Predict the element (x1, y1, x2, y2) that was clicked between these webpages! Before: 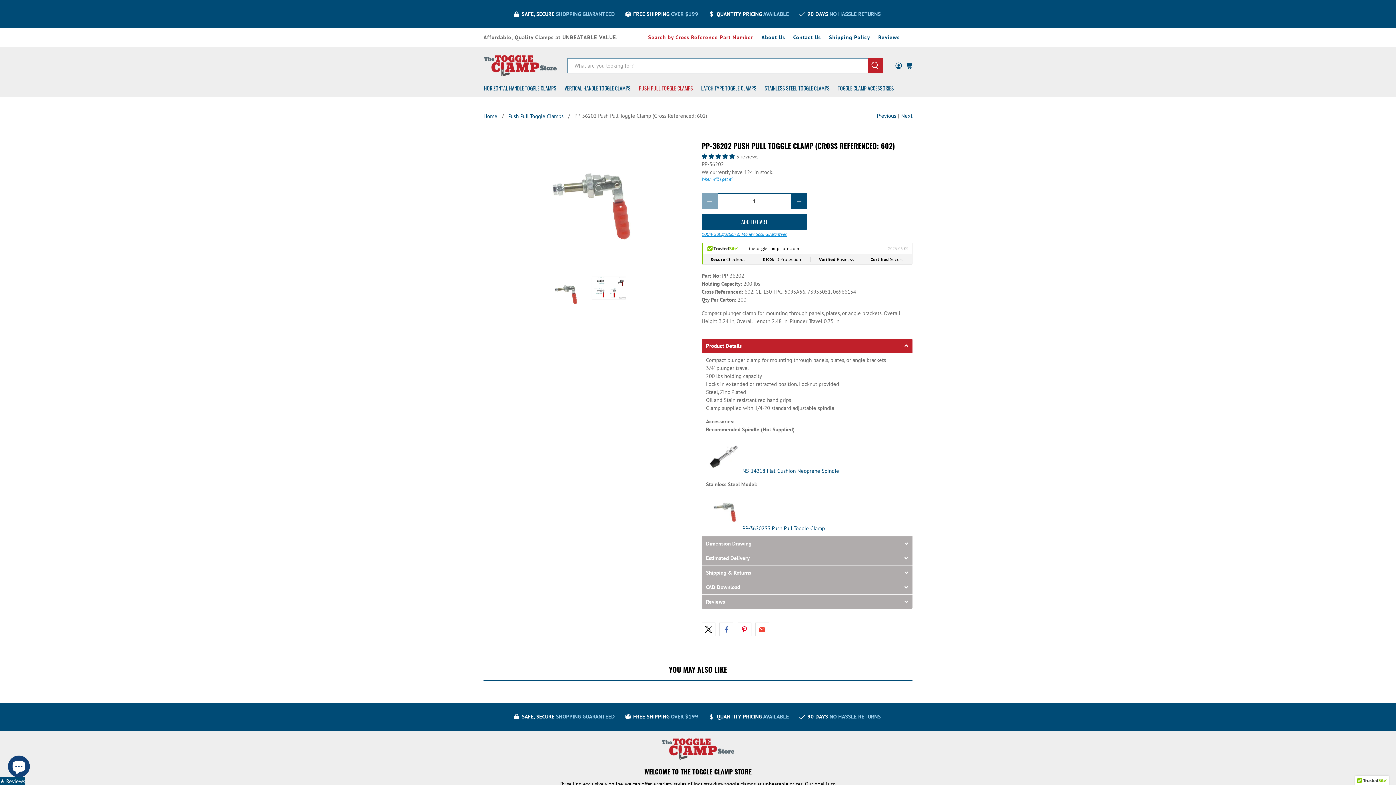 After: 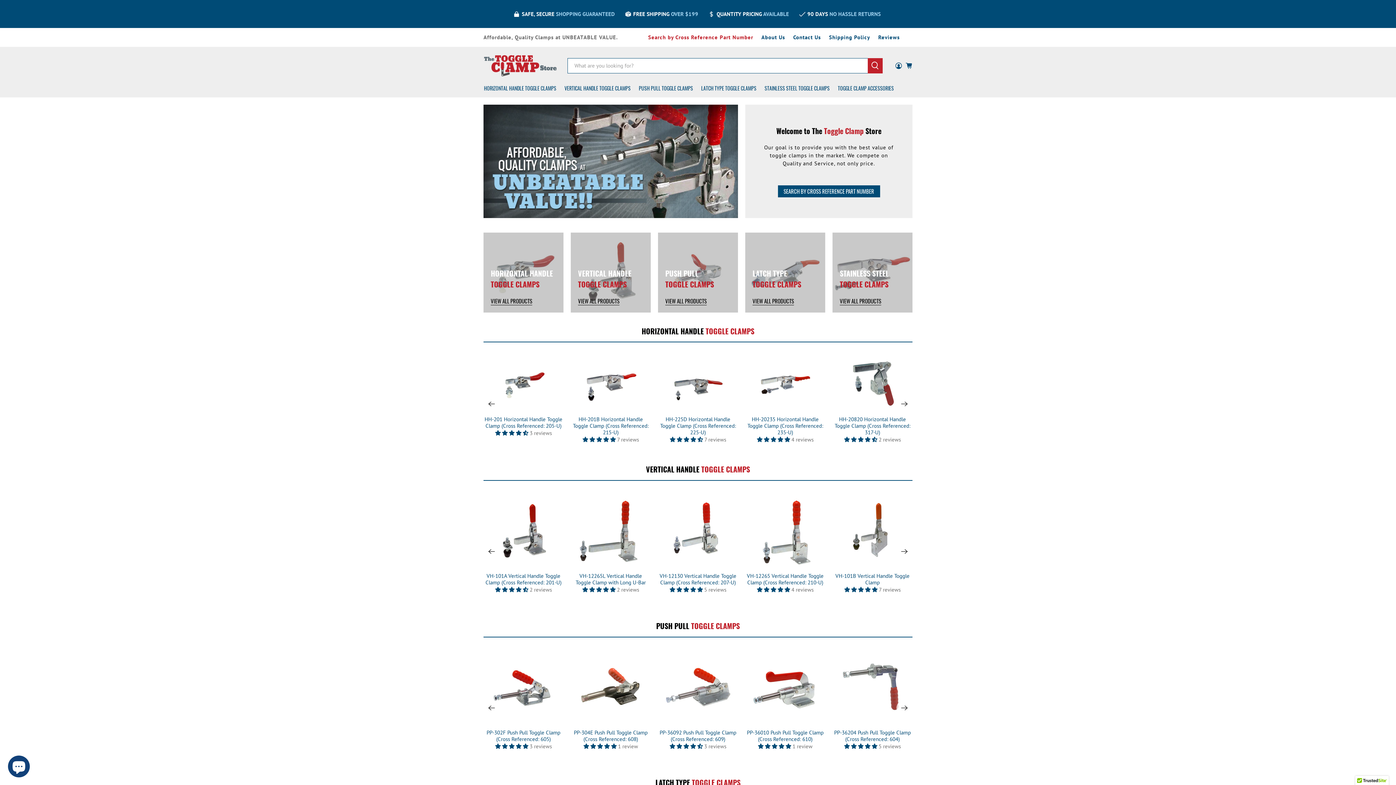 Action: bbox: (484, 55, 556, 76)